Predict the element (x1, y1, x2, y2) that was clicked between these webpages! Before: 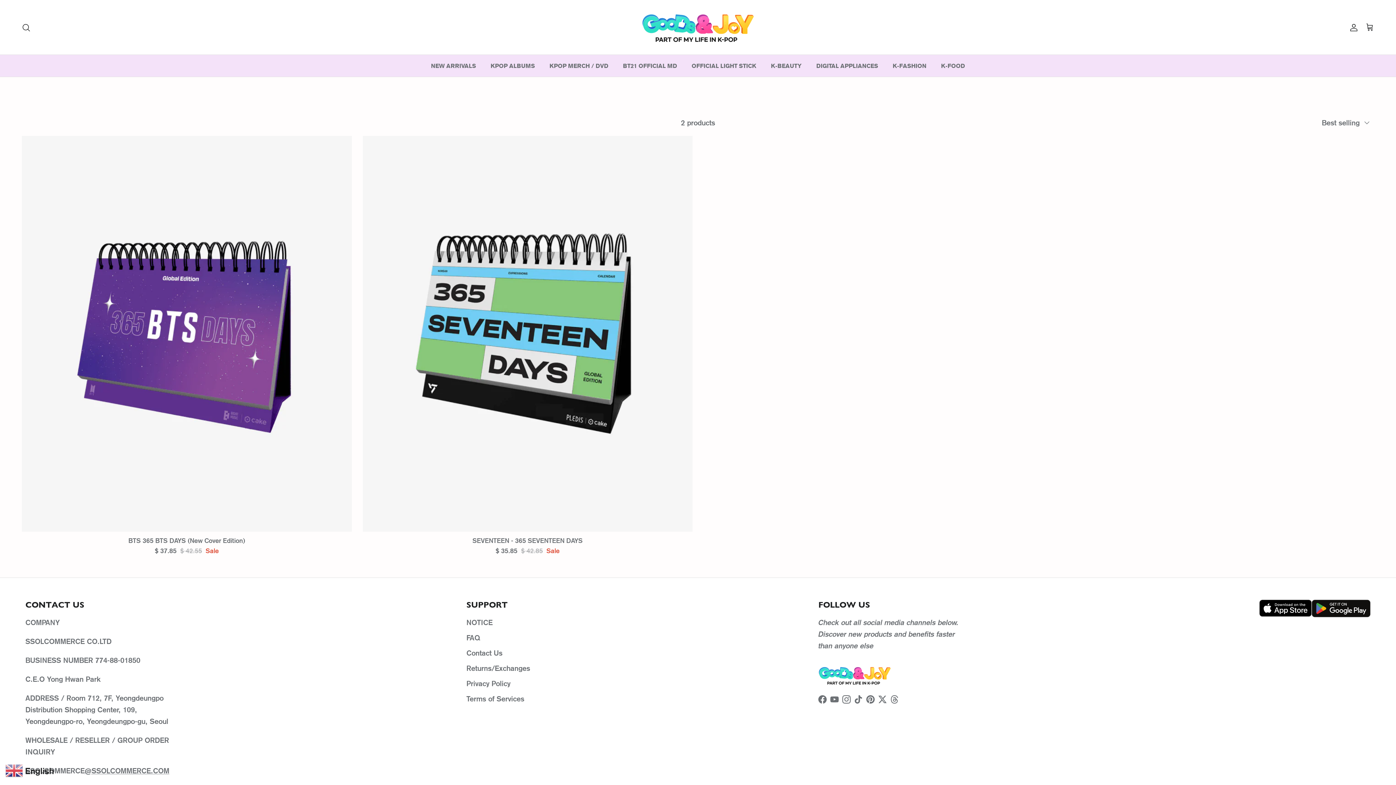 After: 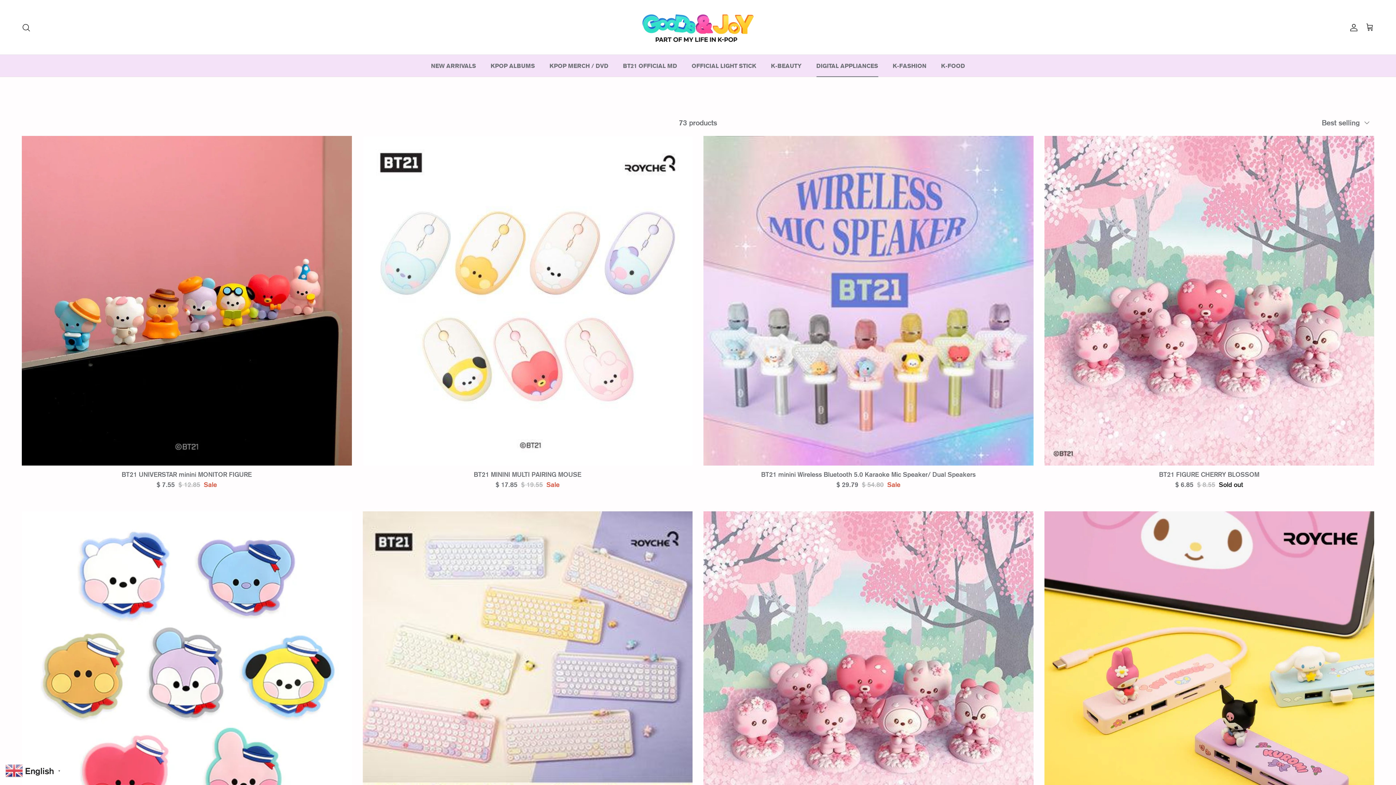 Action: bbox: (810, 54, 884, 76) label: DIGITAL APPLIANCES